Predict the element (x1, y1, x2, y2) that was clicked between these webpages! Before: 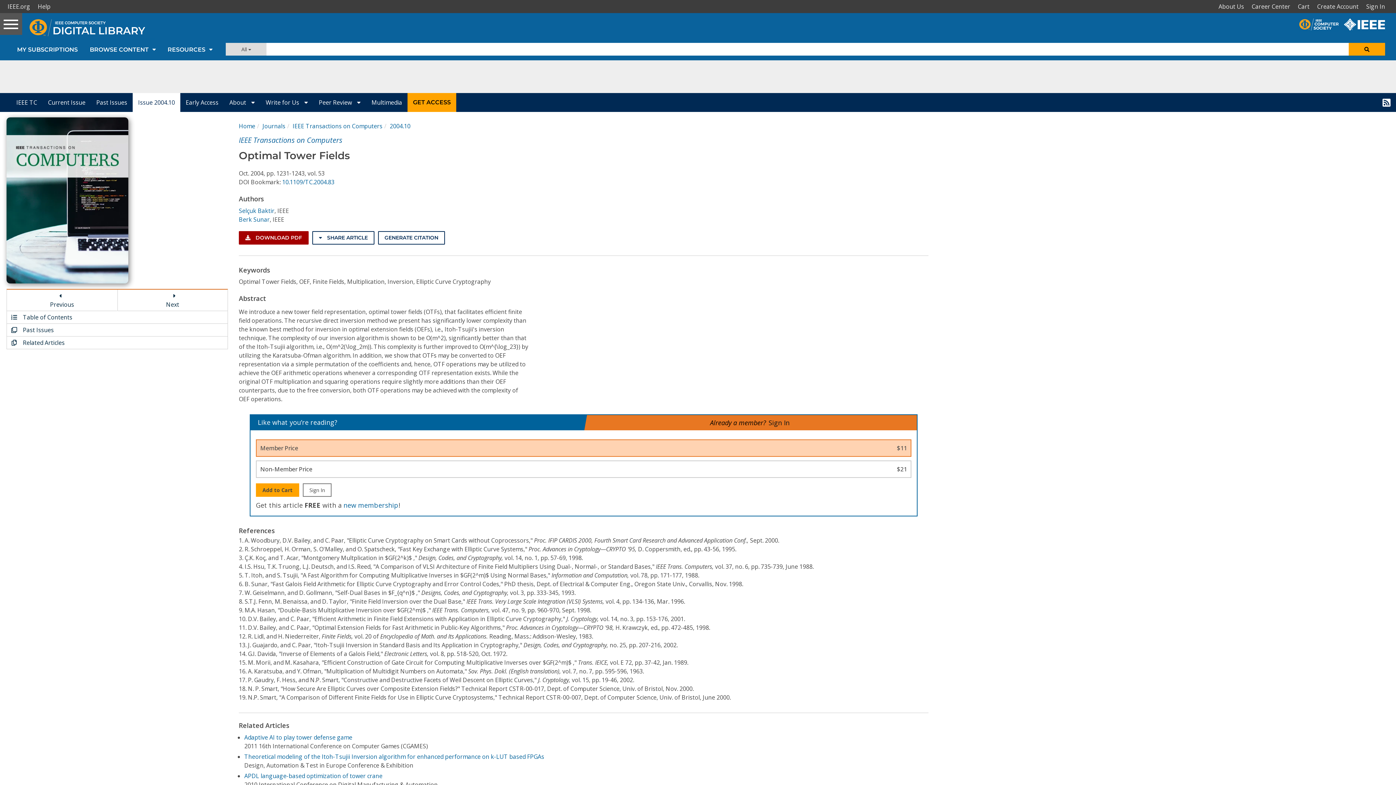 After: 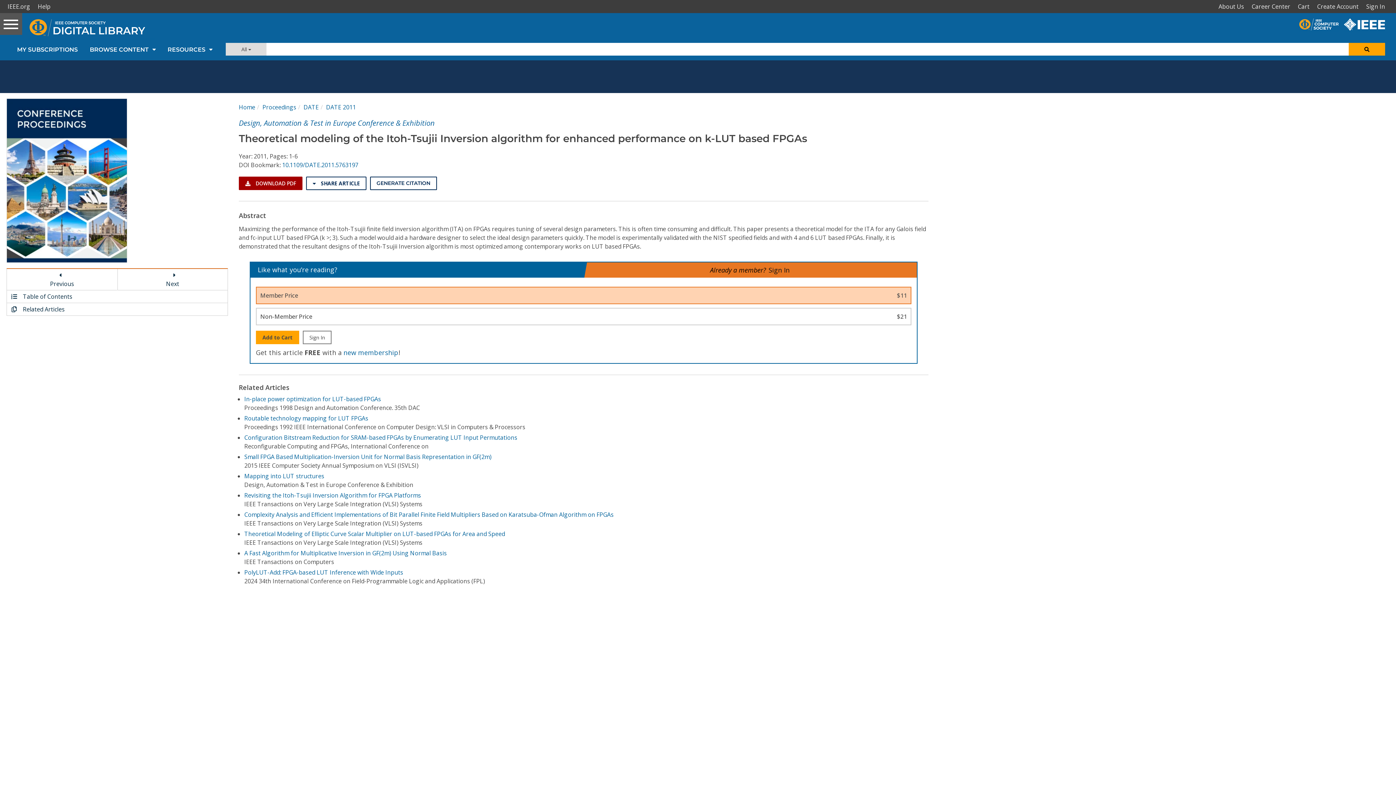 Action: label: Theoretical modeling of the Itoh-Tsujii Inversion algorithm for enhanced performance on k-LUT based FPGAs bbox: (244, 753, 544, 761)